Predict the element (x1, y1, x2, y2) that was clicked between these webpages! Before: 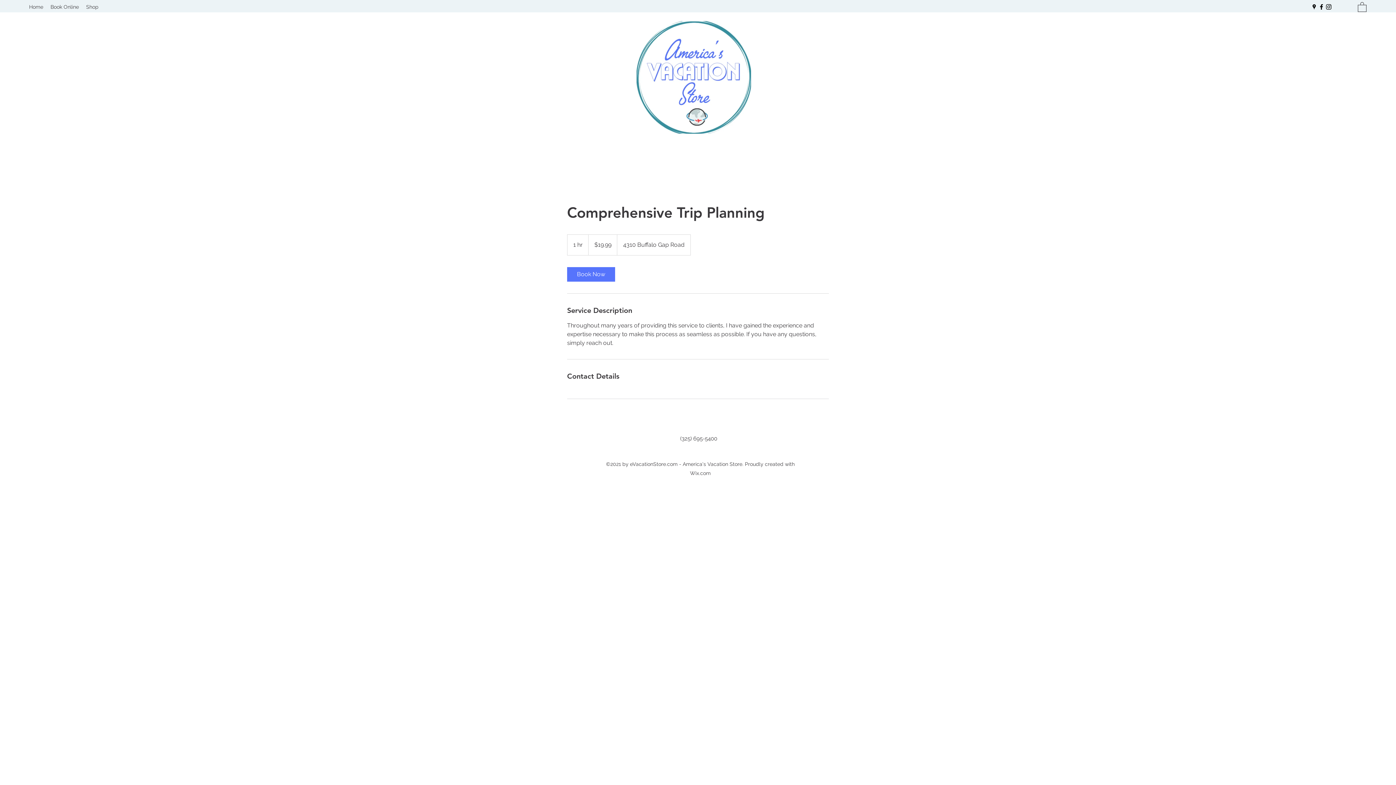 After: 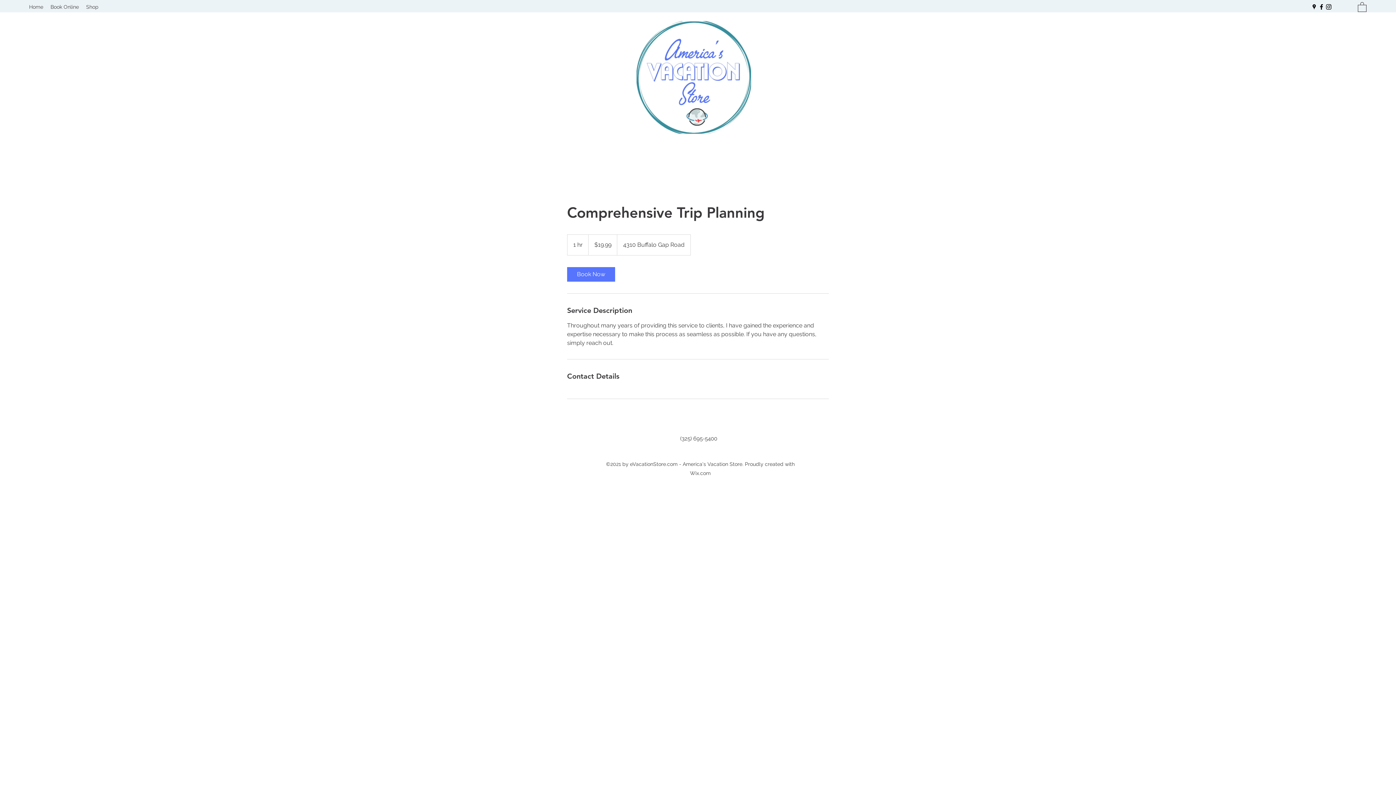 Action: label: Facebook bbox: (1318, 3, 1325, 10)